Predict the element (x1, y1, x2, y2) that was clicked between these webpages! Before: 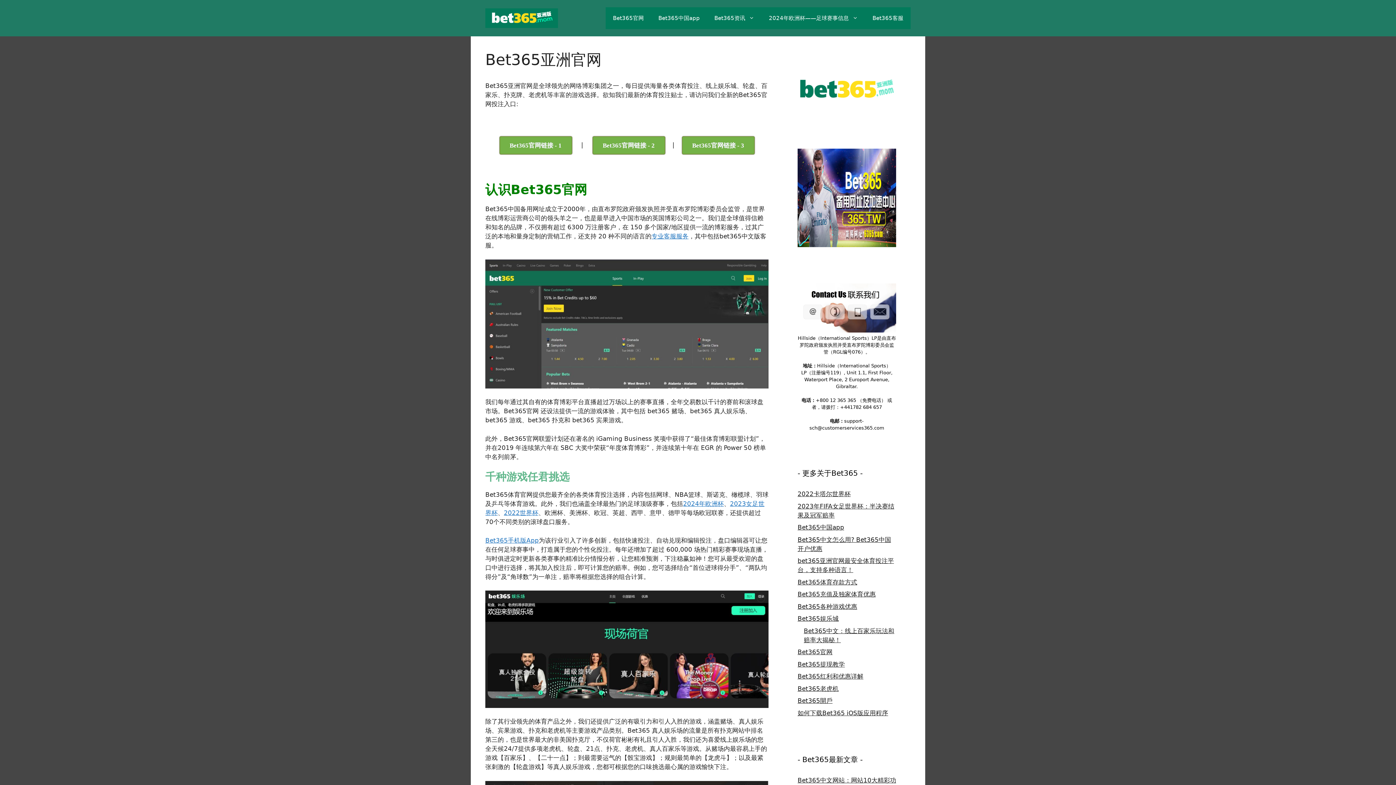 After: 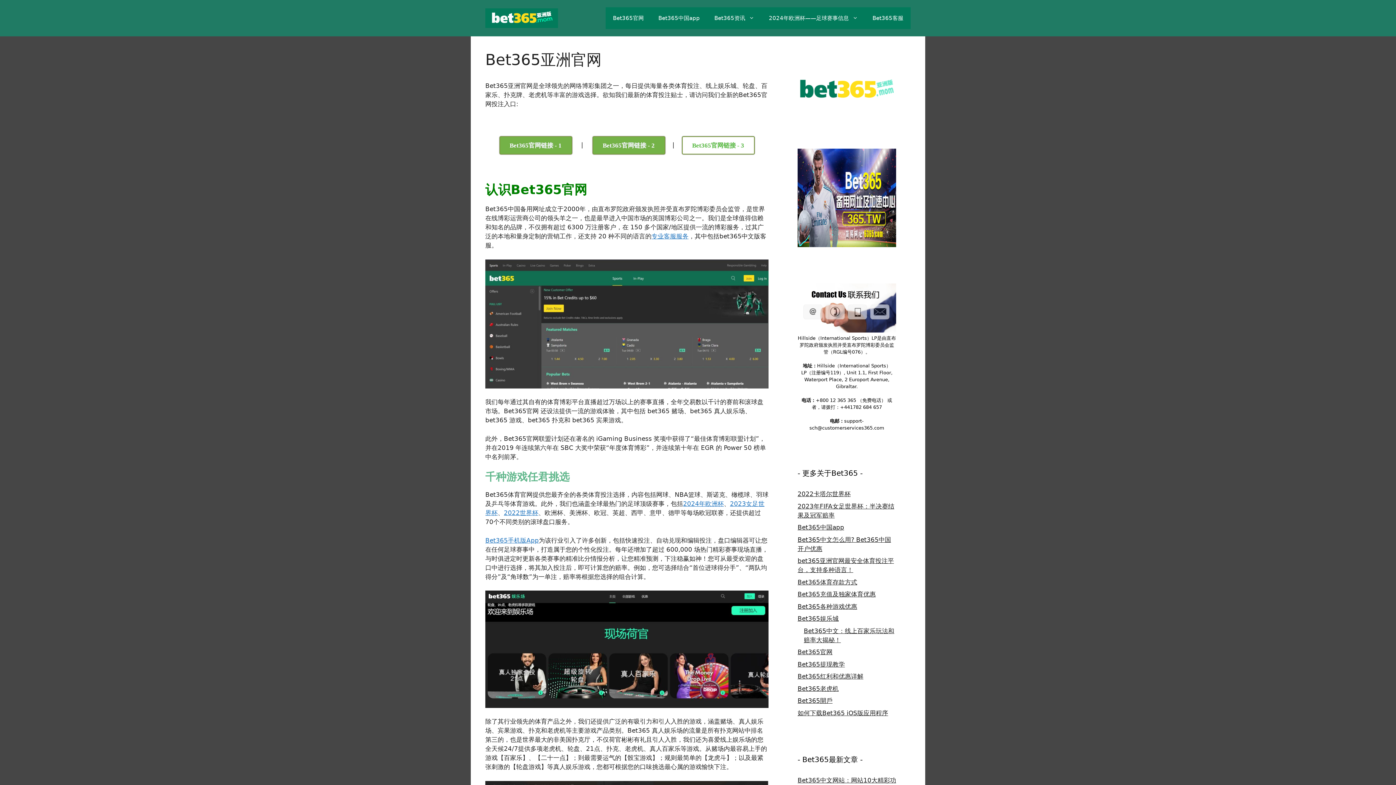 Action: bbox: (682, 136, 754, 154) label: Bet365官网链接 - 3